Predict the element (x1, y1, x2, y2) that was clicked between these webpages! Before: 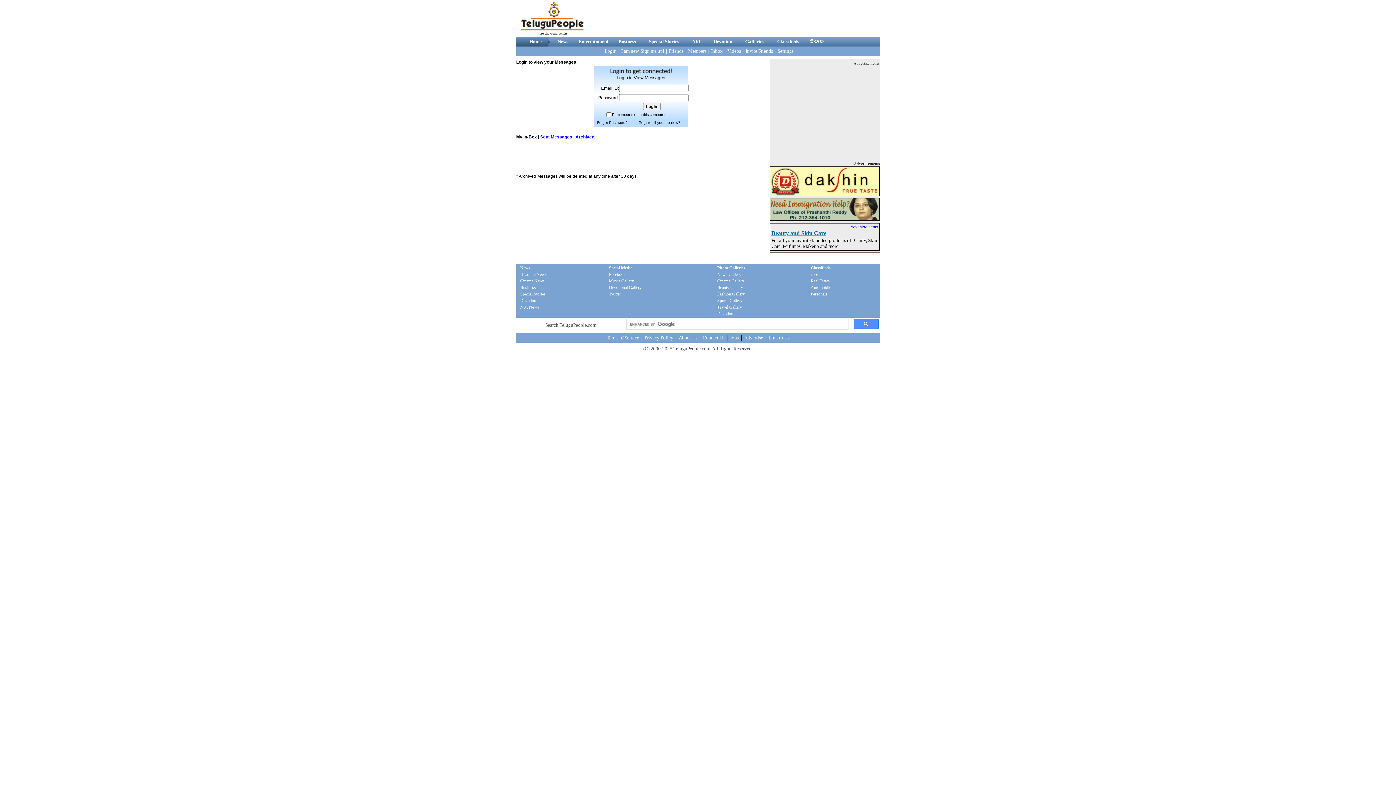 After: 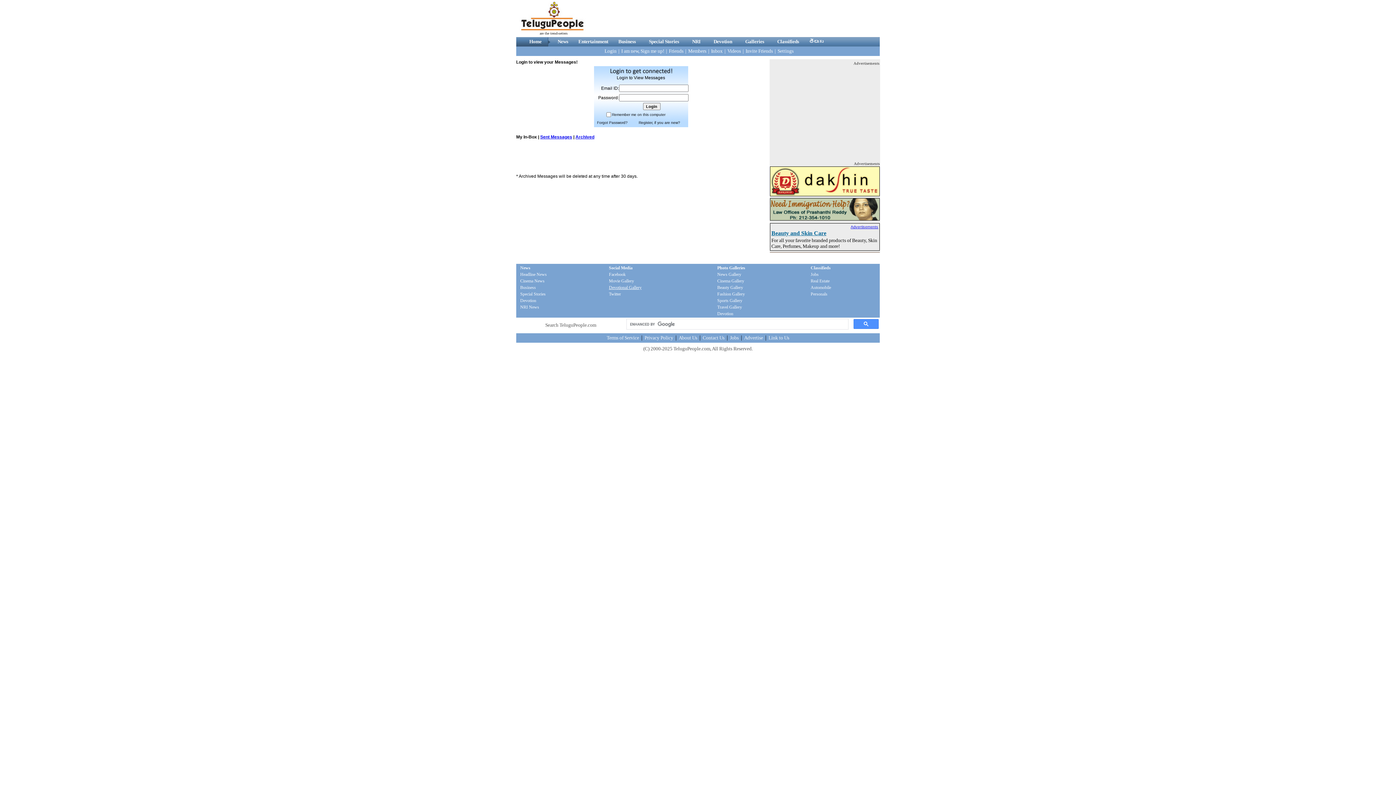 Action: bbox: (609, 285, 641, 290) label: Devotional Gallery